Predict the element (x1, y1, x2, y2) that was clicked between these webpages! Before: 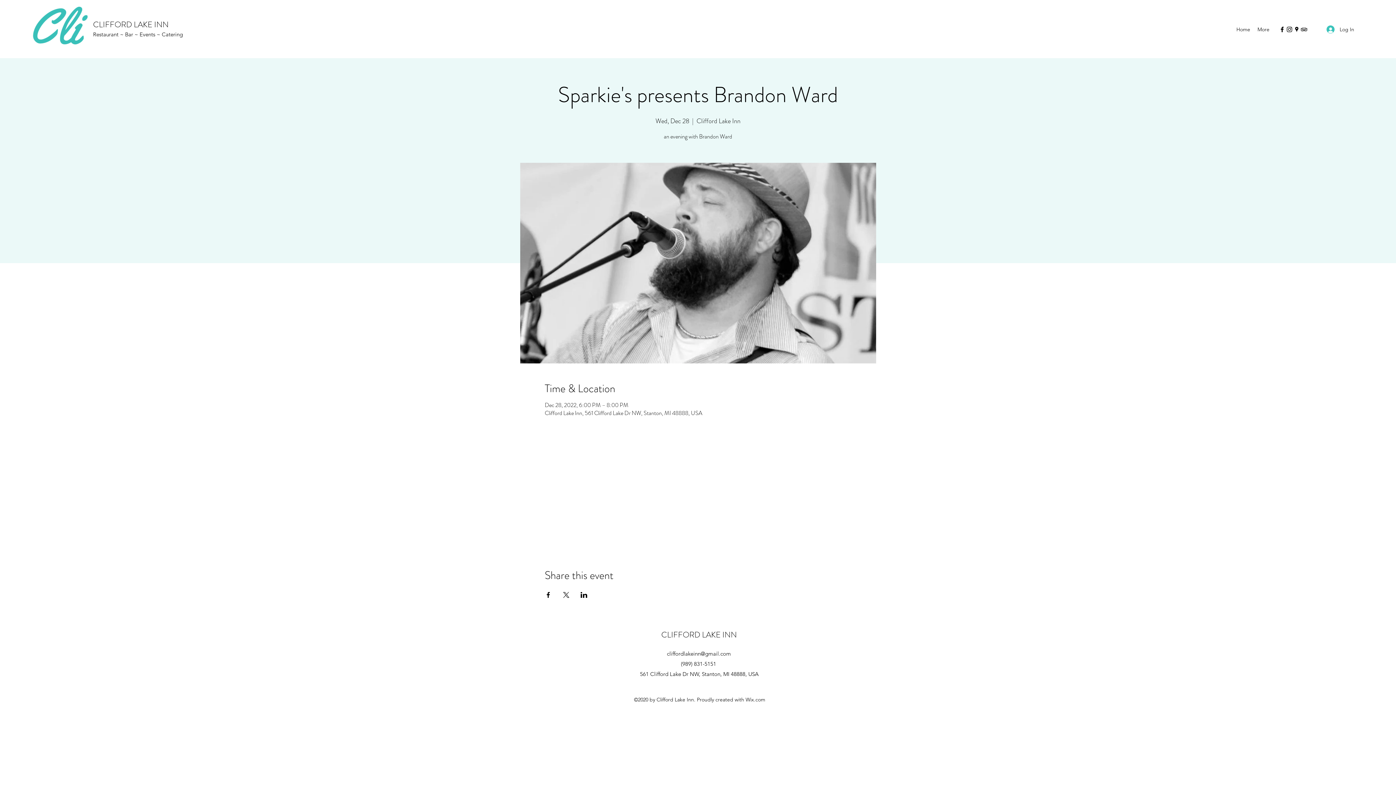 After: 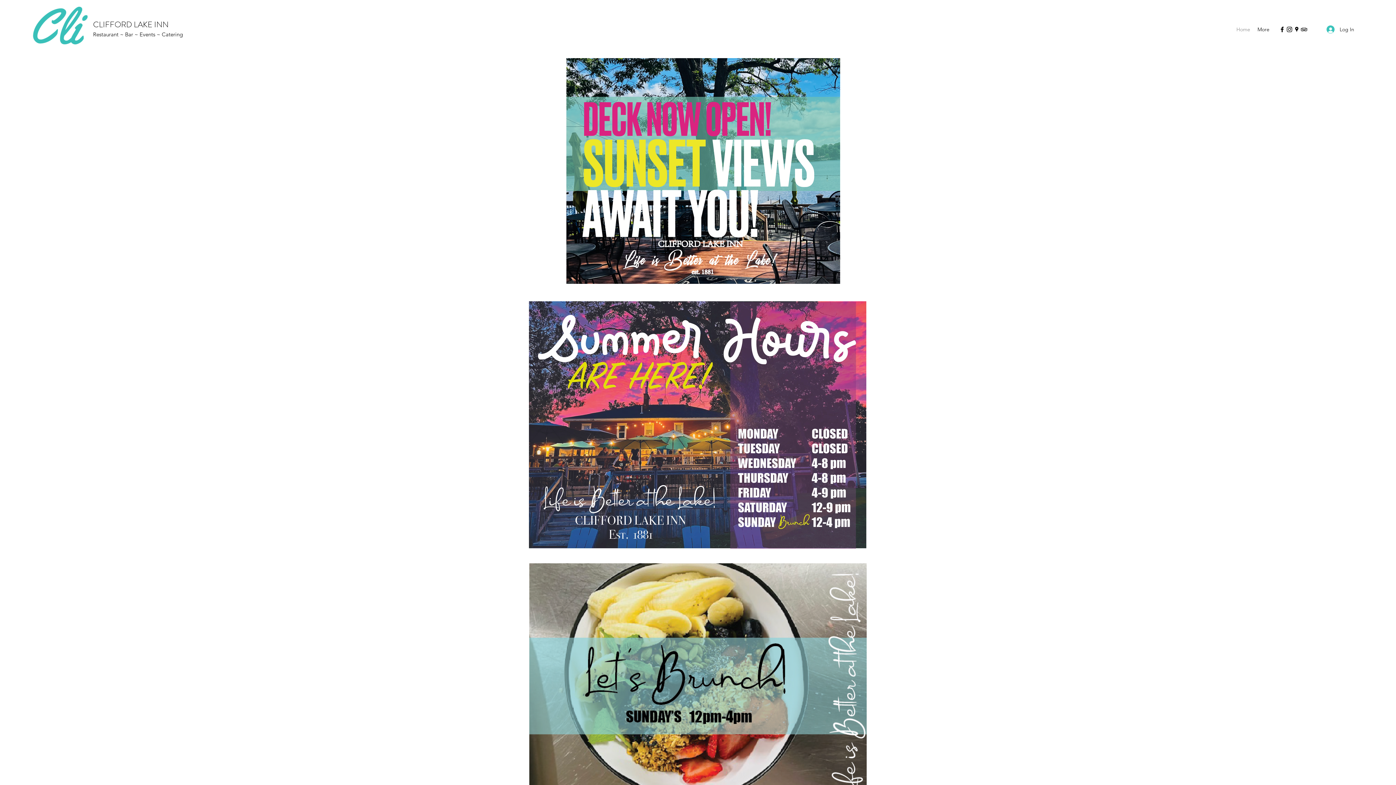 Action: bbox: (29, 0, 87, 58)